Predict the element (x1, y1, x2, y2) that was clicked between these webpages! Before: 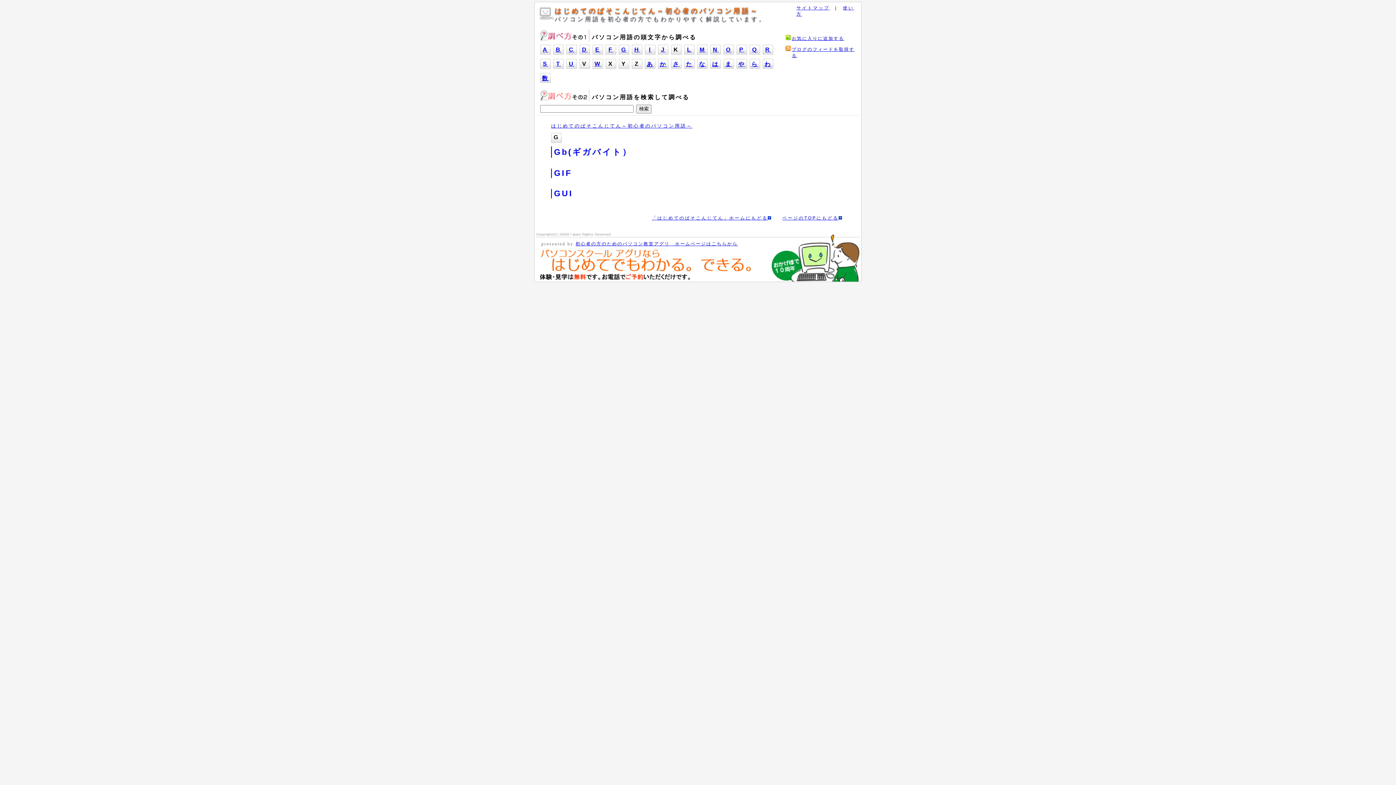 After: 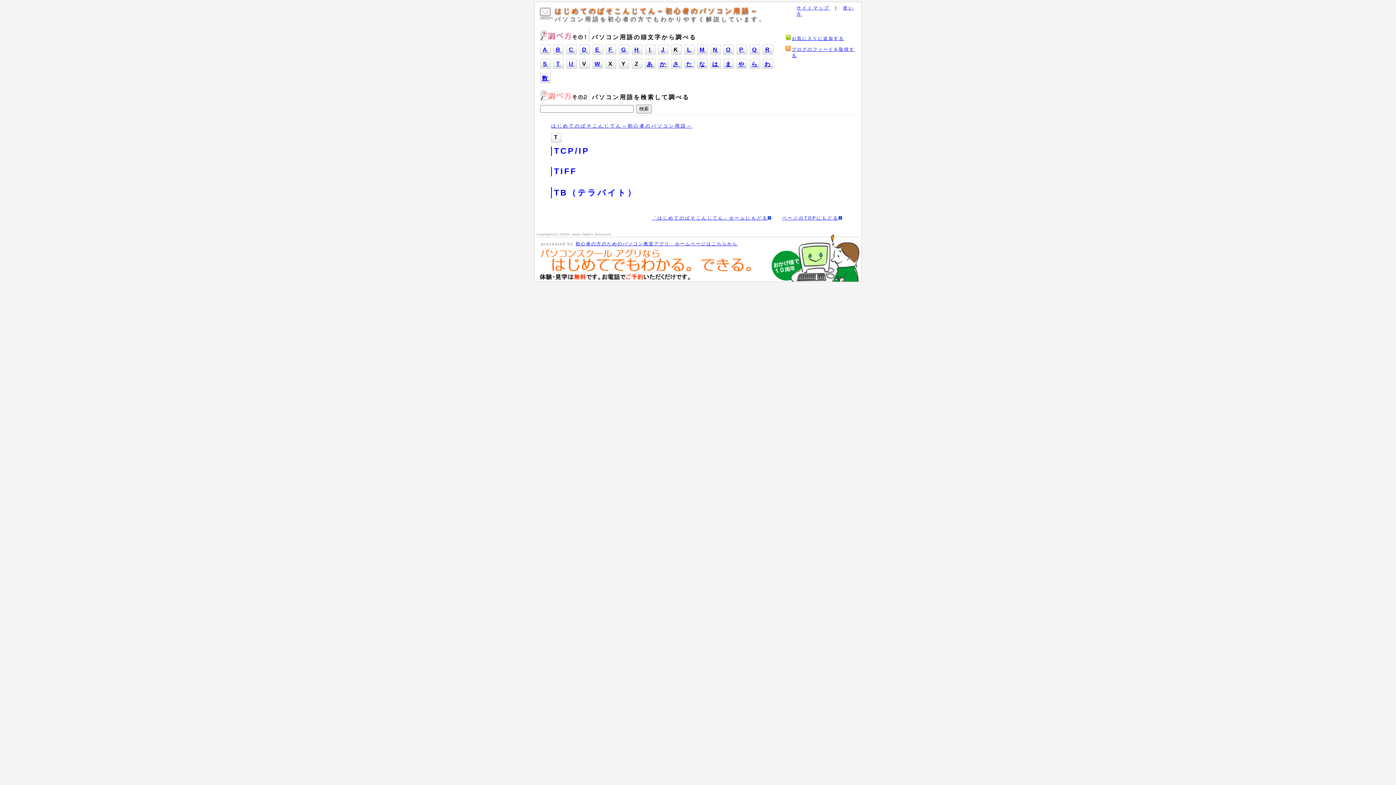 Action: label: T bbox: (556, 60, 561, 66)